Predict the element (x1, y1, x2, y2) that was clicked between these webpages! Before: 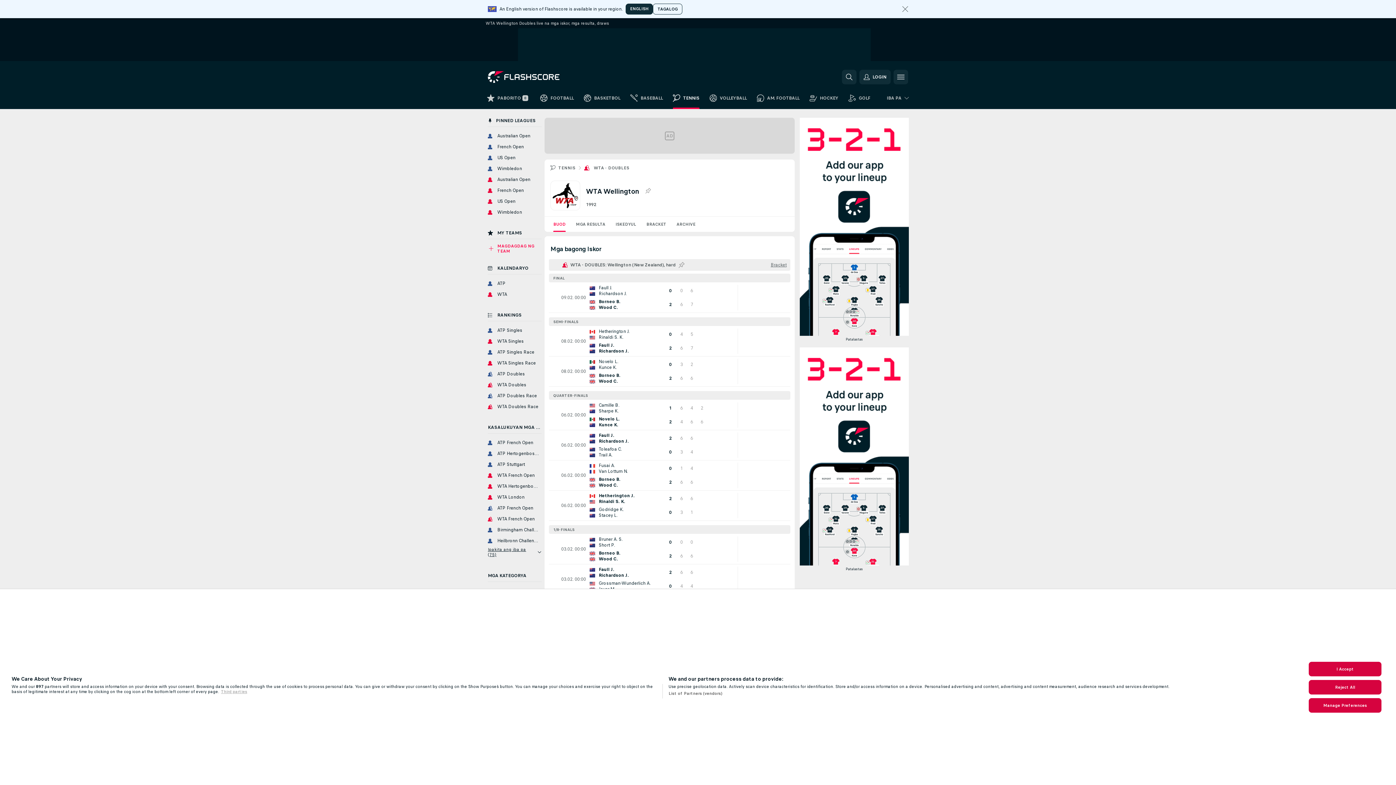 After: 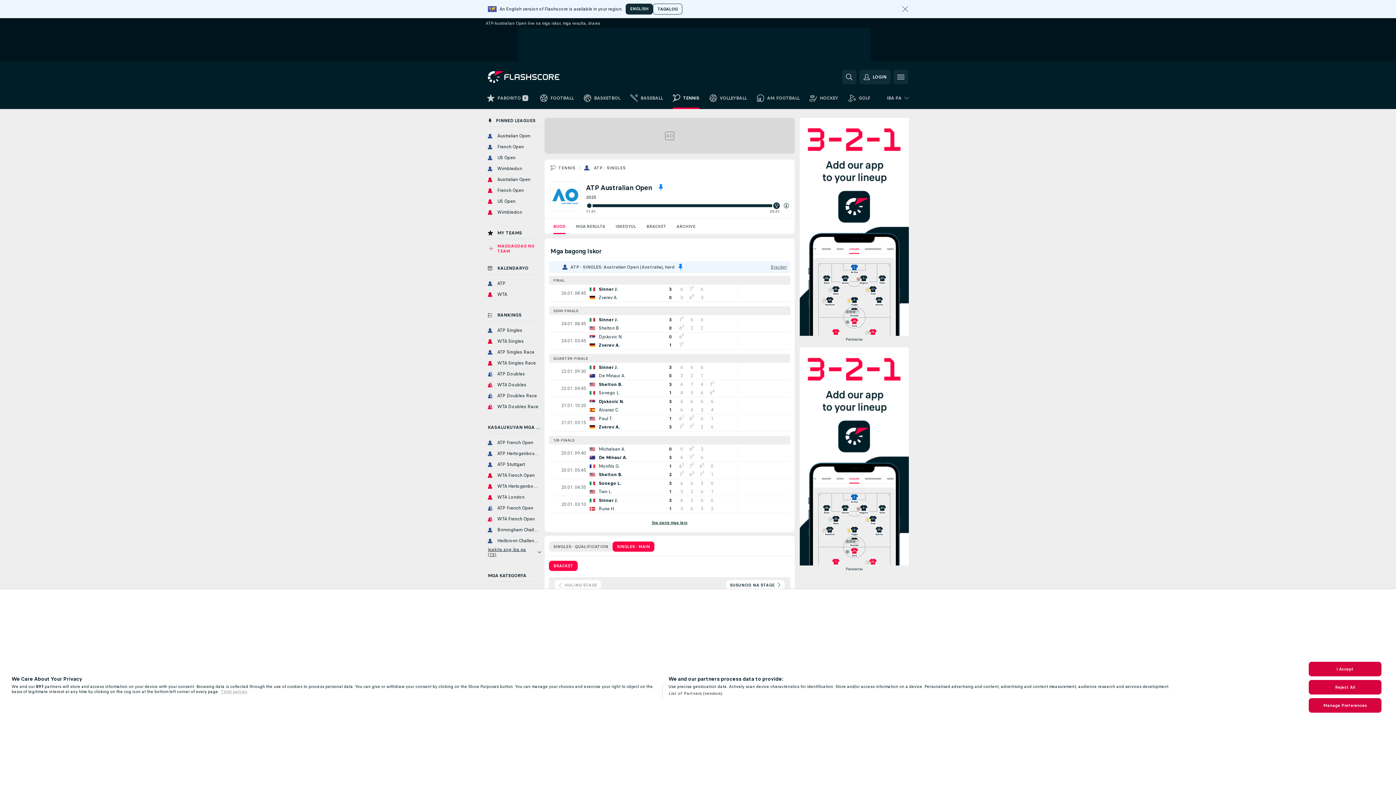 Action: label: Australian Open bbox: (485, 131, 541, 140)